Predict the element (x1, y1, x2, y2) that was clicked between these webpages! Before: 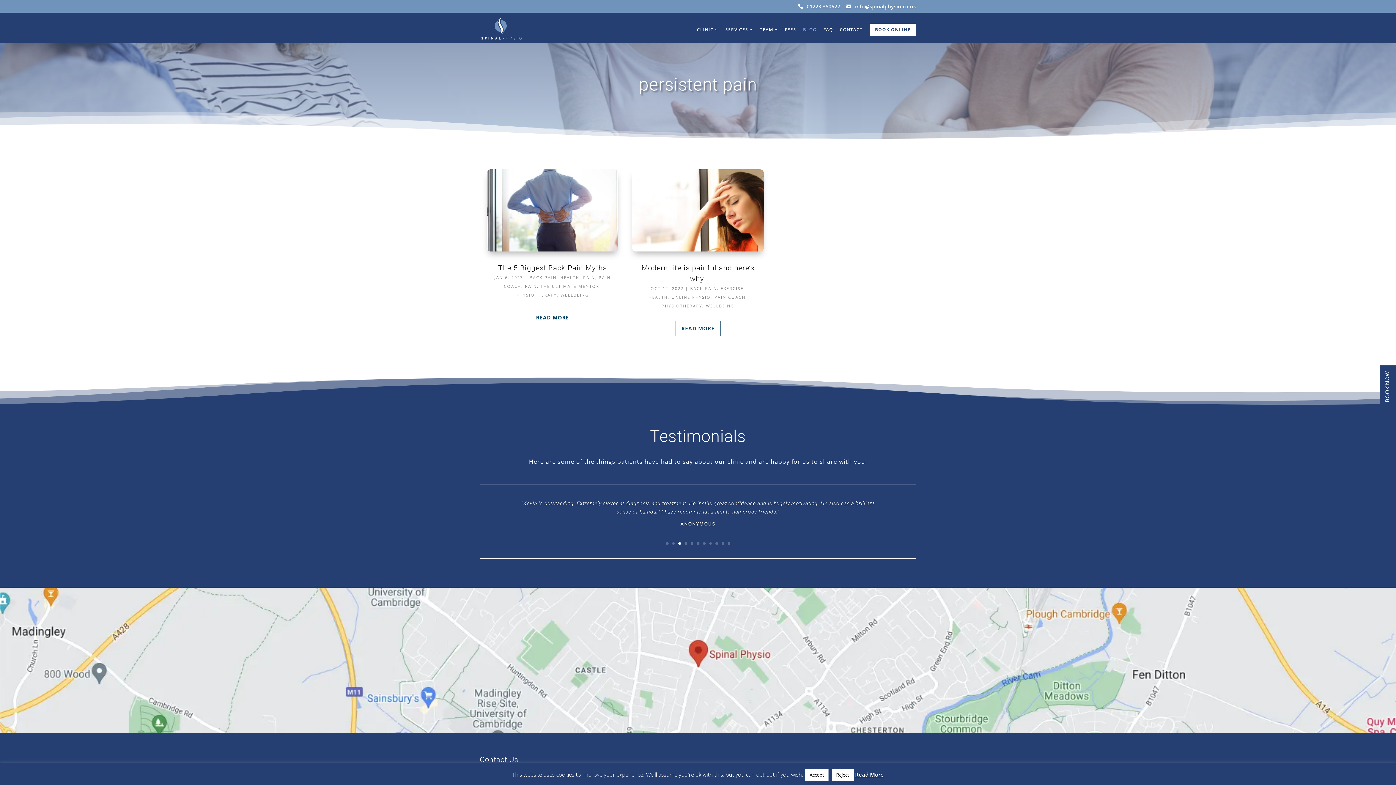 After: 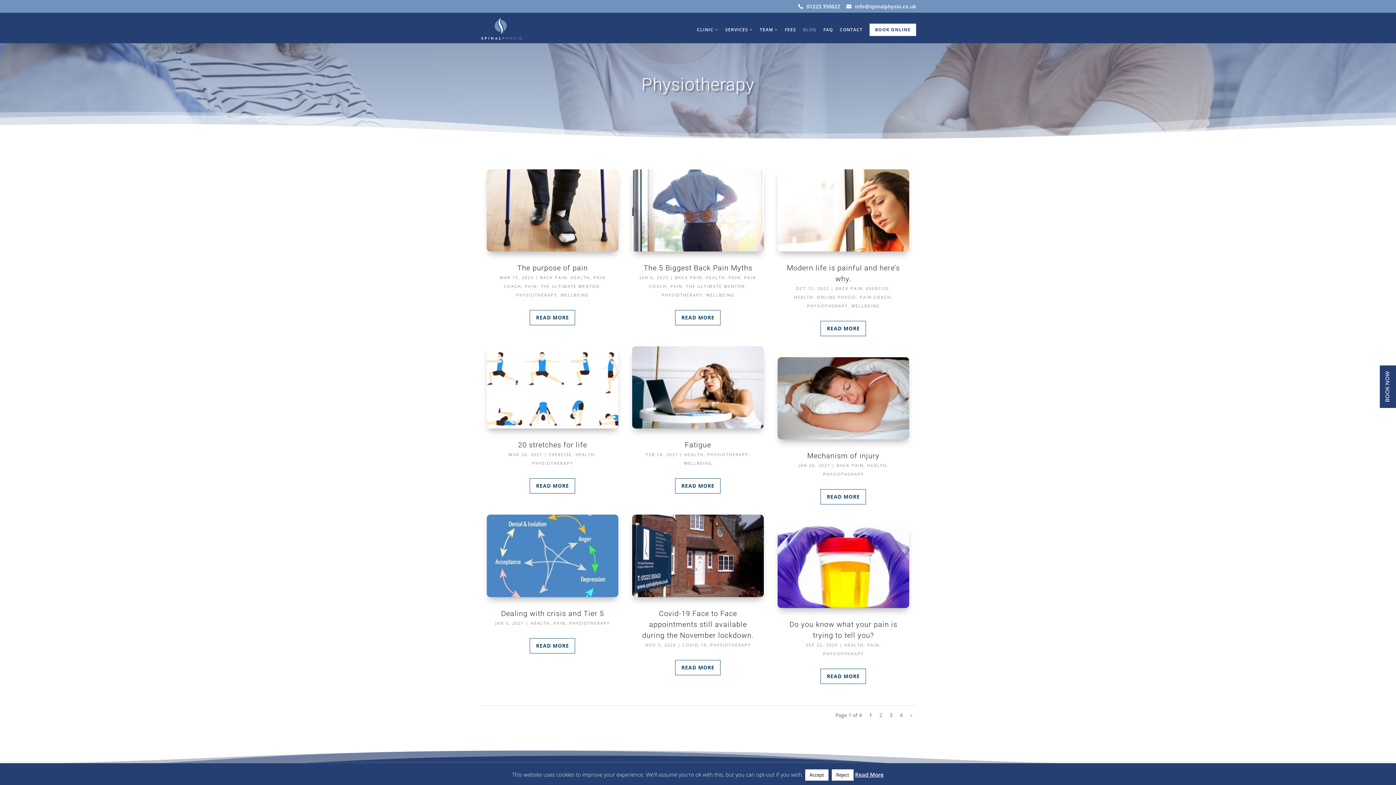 Action: label: PHYSIOTHERAPY bbox: (661, 303, 702, 308)